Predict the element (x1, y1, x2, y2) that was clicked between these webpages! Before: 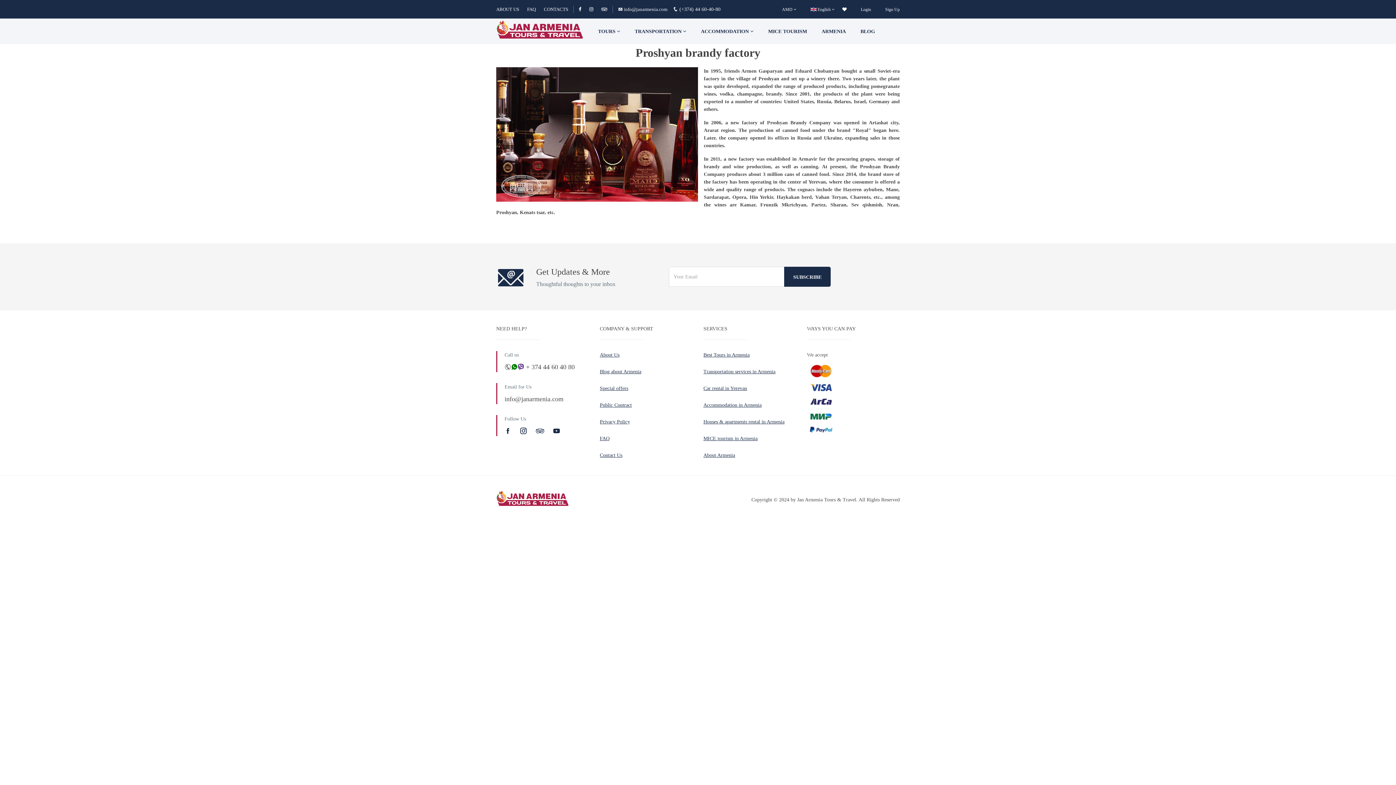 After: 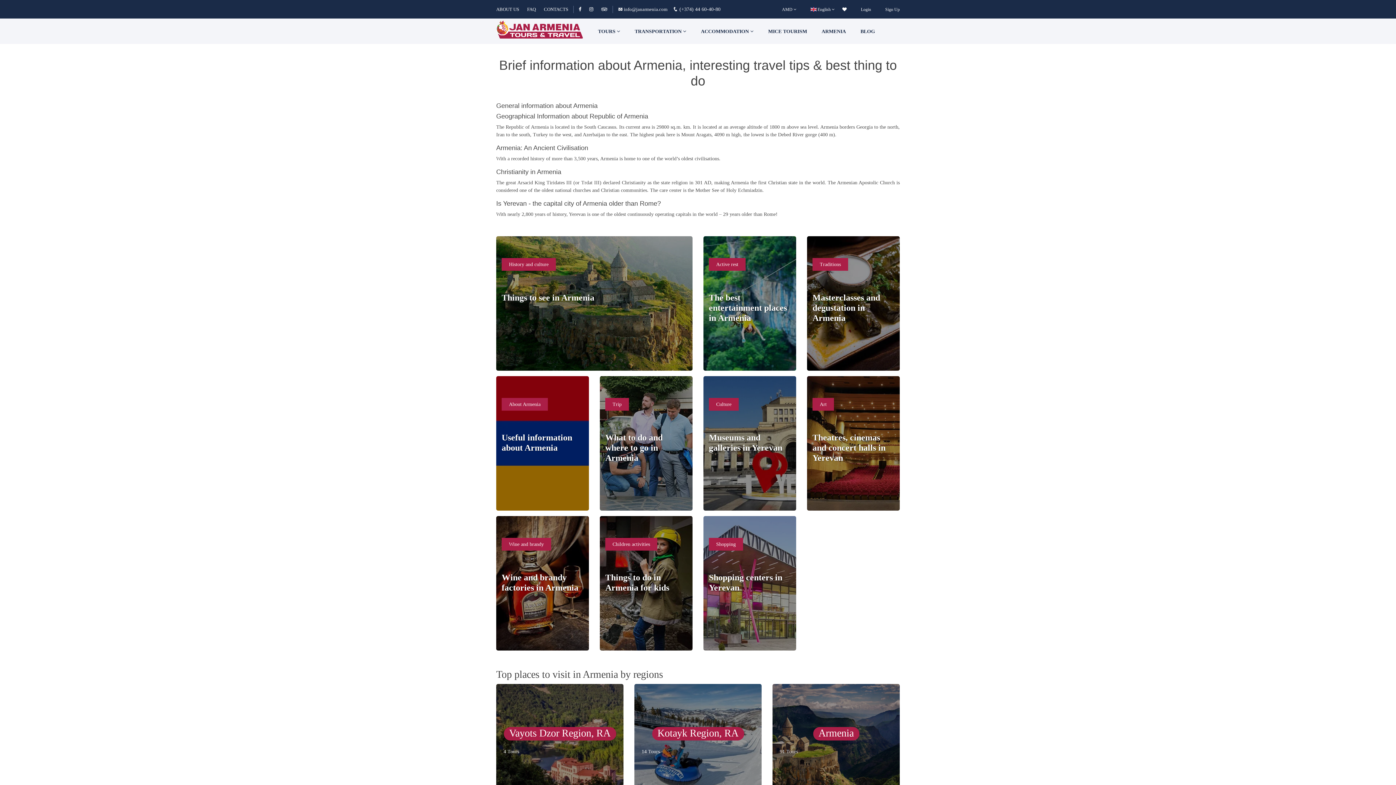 Action: bbox: (814, 20, 853, 42) label: ARMENIA